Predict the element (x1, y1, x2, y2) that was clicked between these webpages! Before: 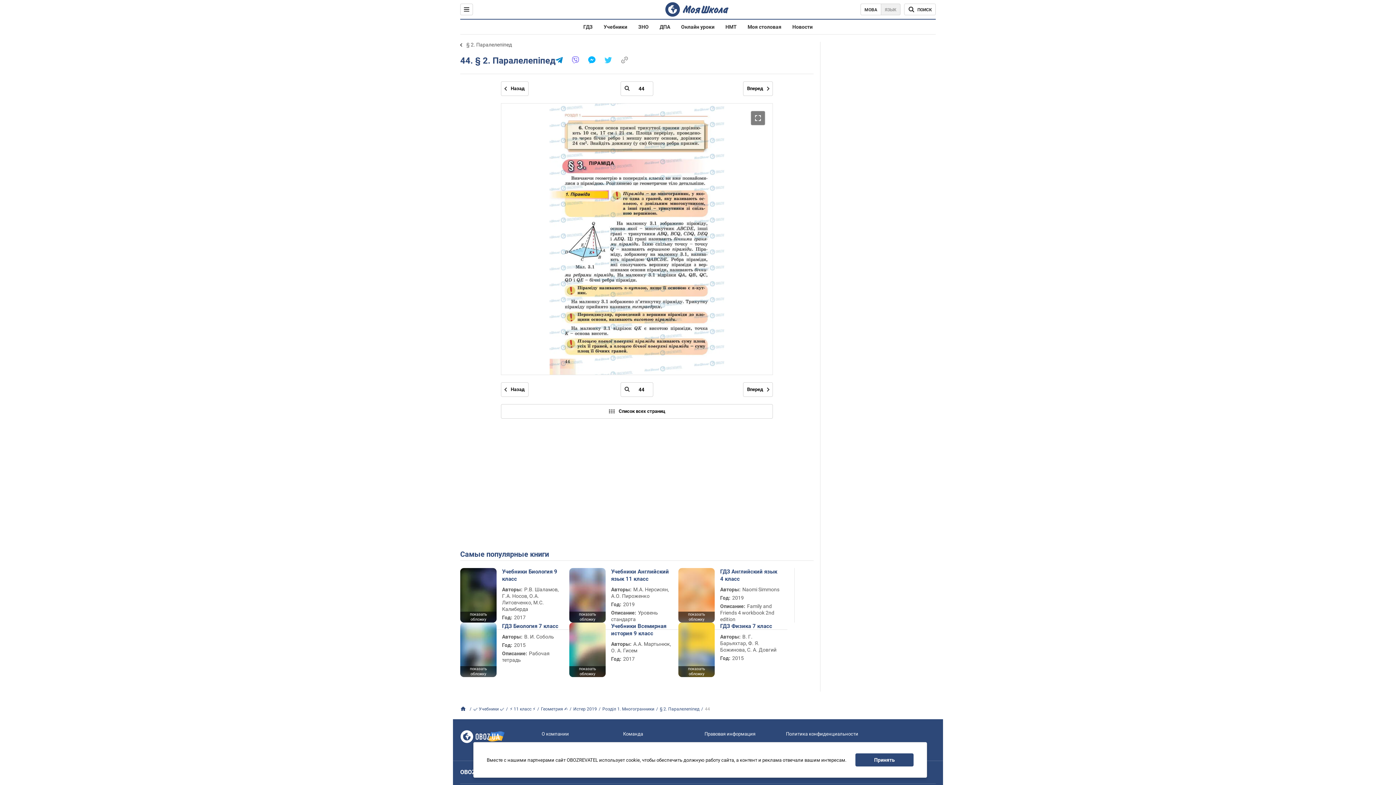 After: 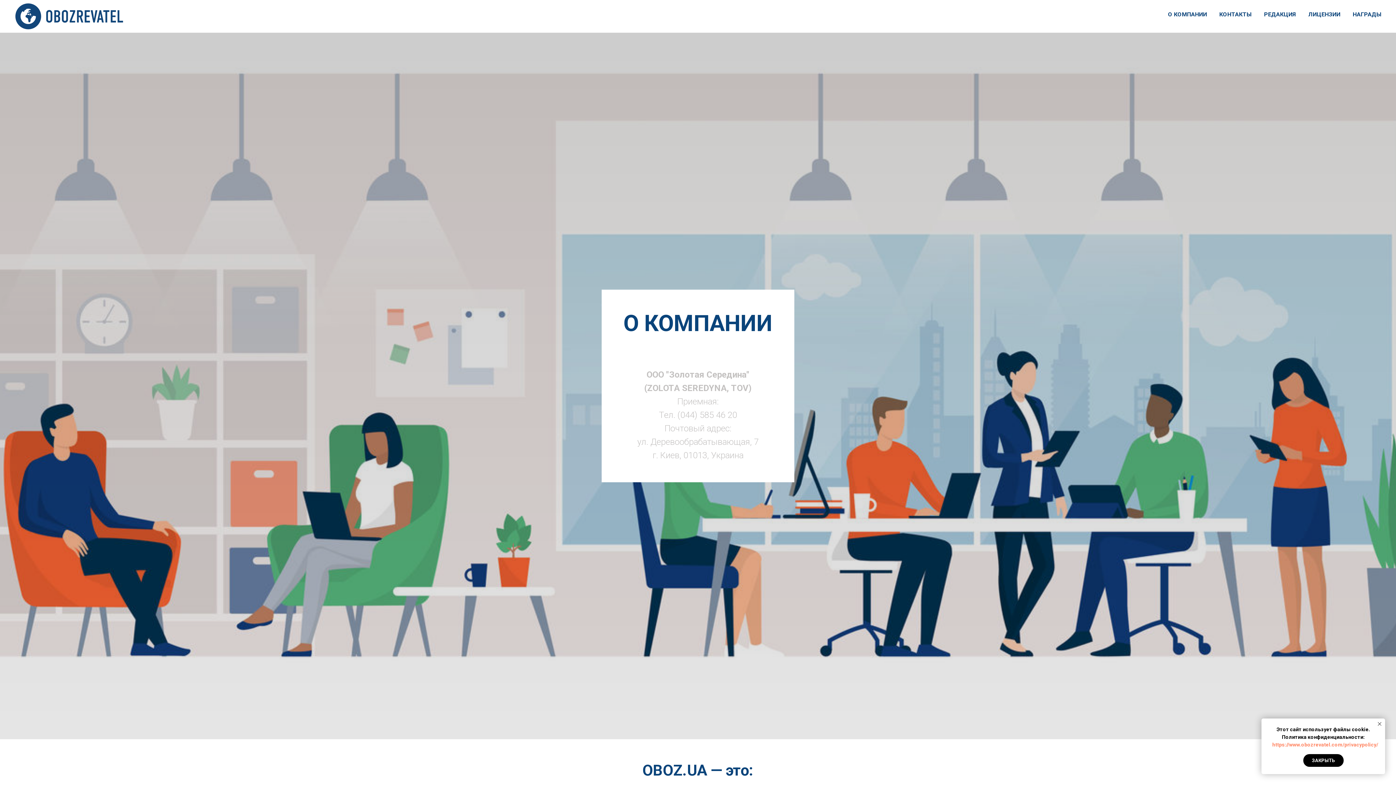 Action: label: О компании bbox: (541, 731, 569, 737)